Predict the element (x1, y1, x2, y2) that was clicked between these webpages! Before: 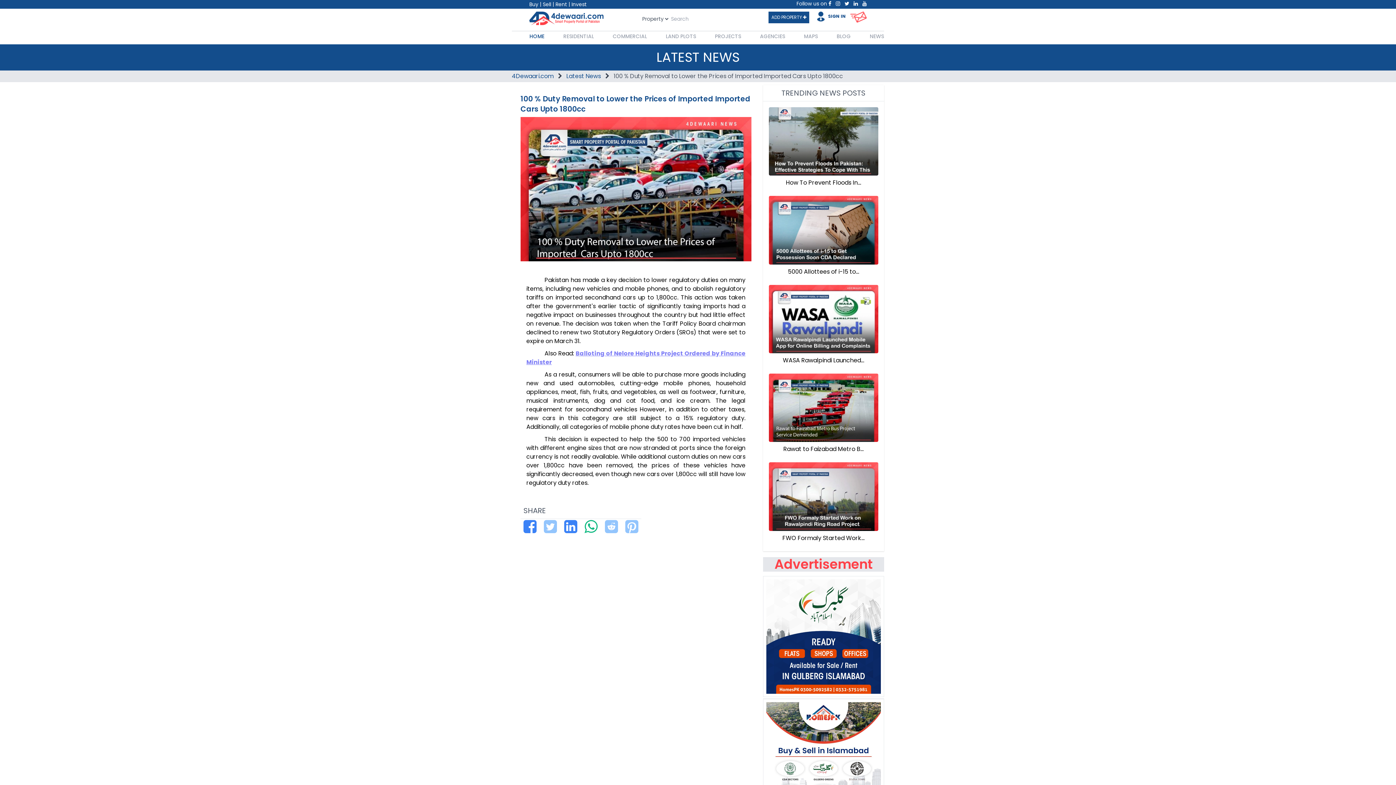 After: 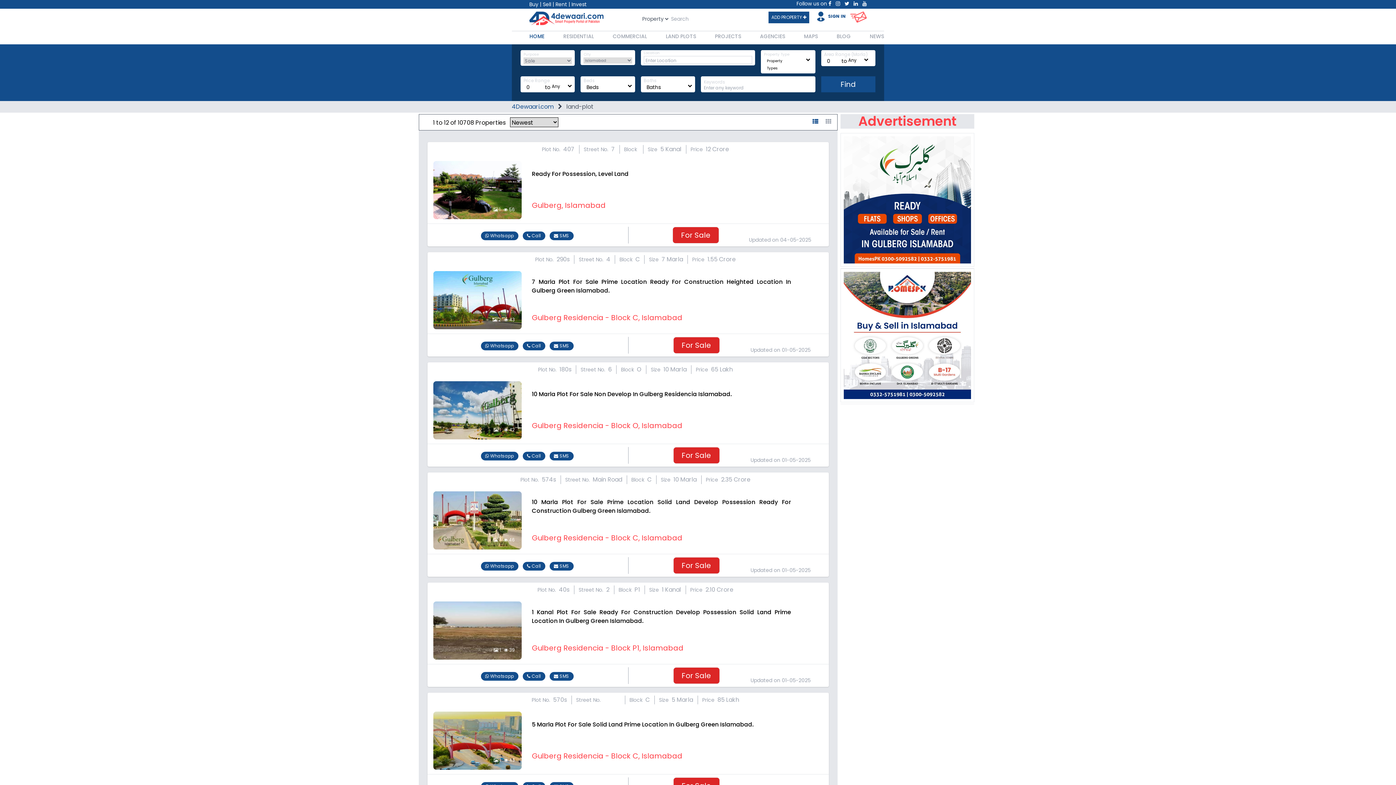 Action: label: LAND PLOTS bbox: (666, 32, 696, 40)